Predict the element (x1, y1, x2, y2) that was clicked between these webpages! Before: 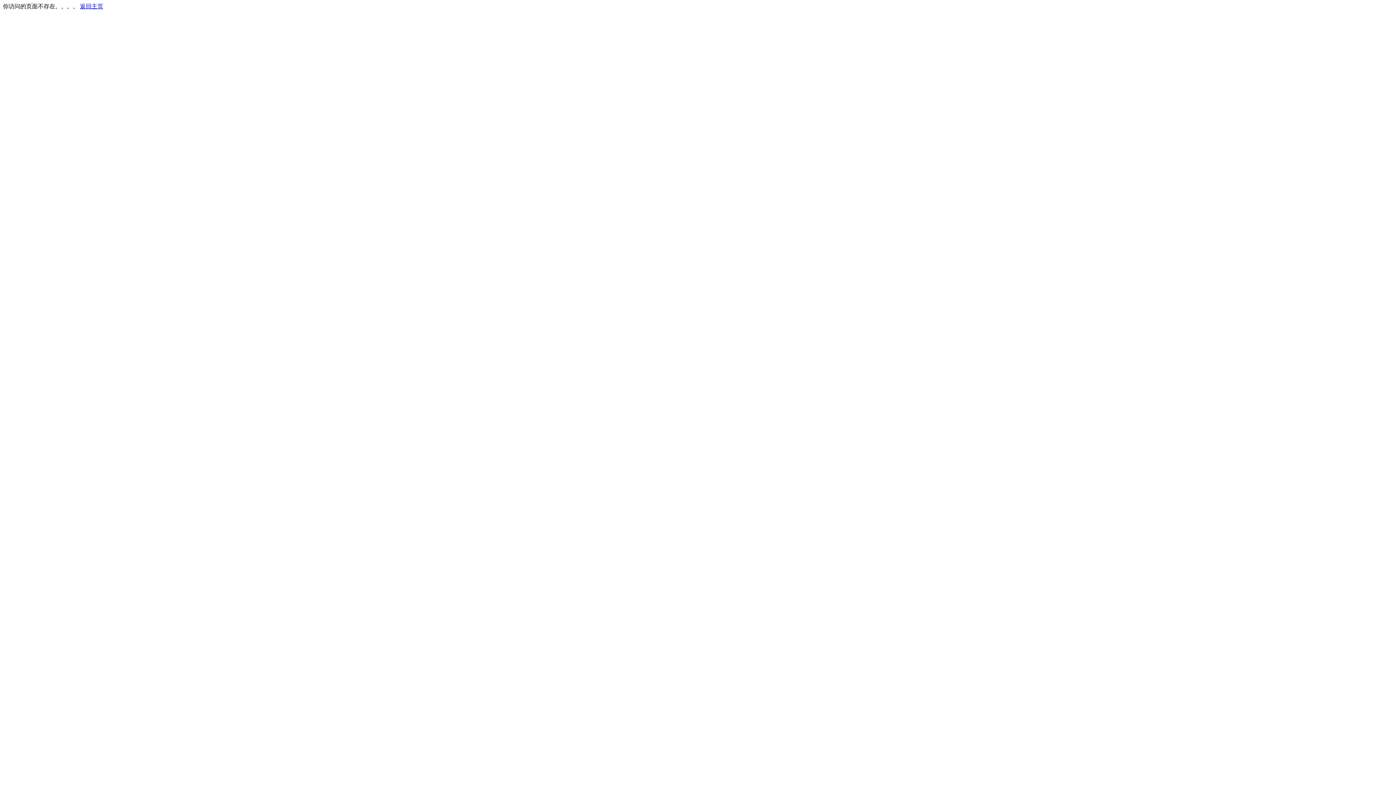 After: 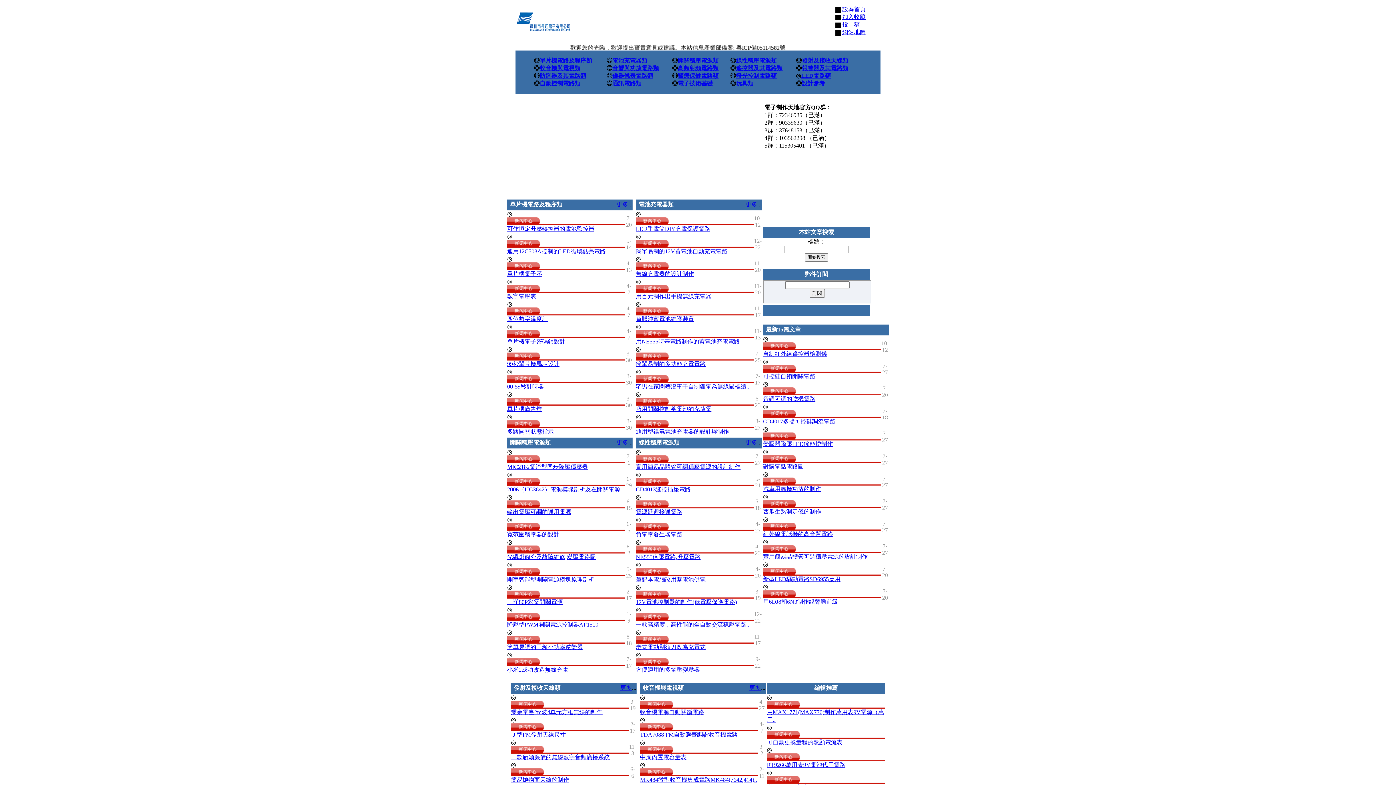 Action: label: 返回主页 bbox: (80, 3, 103, 9)